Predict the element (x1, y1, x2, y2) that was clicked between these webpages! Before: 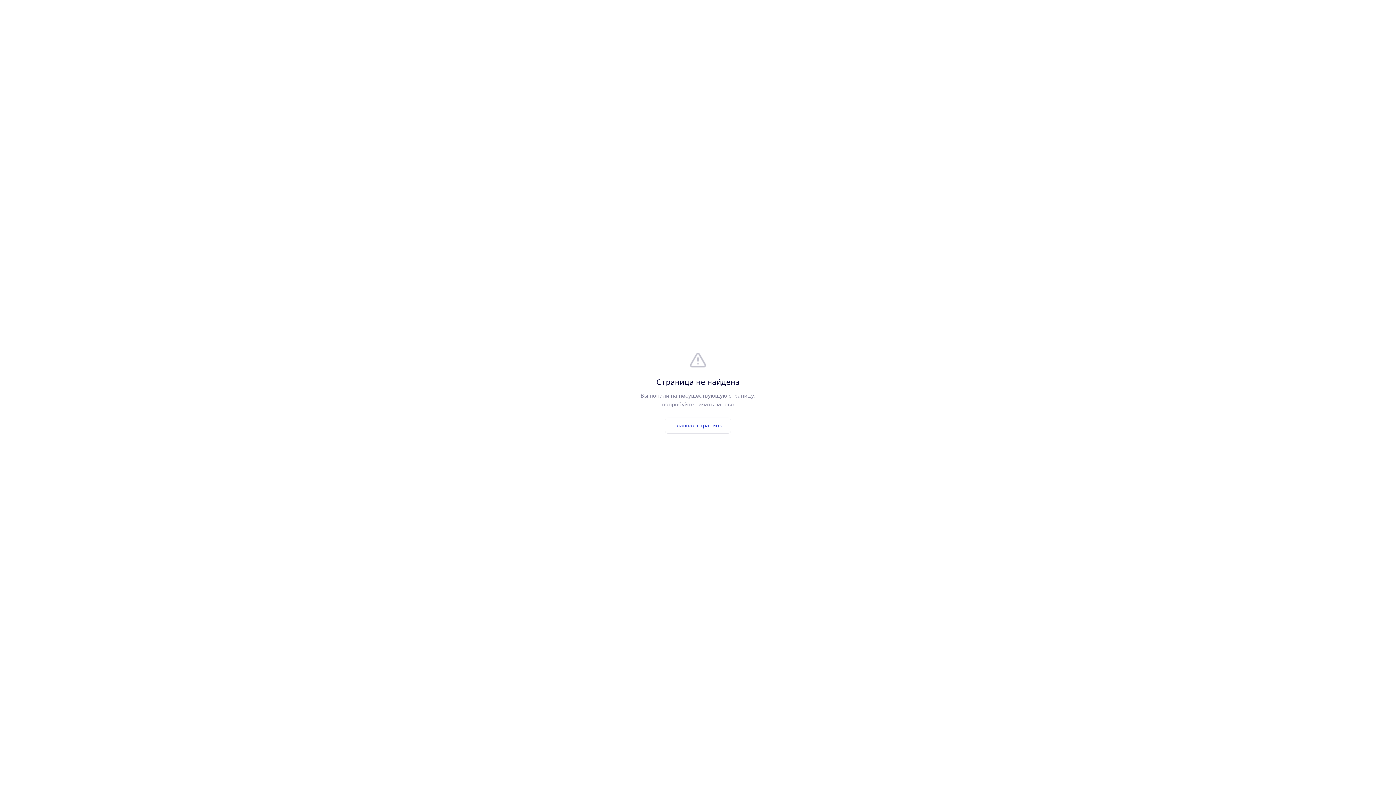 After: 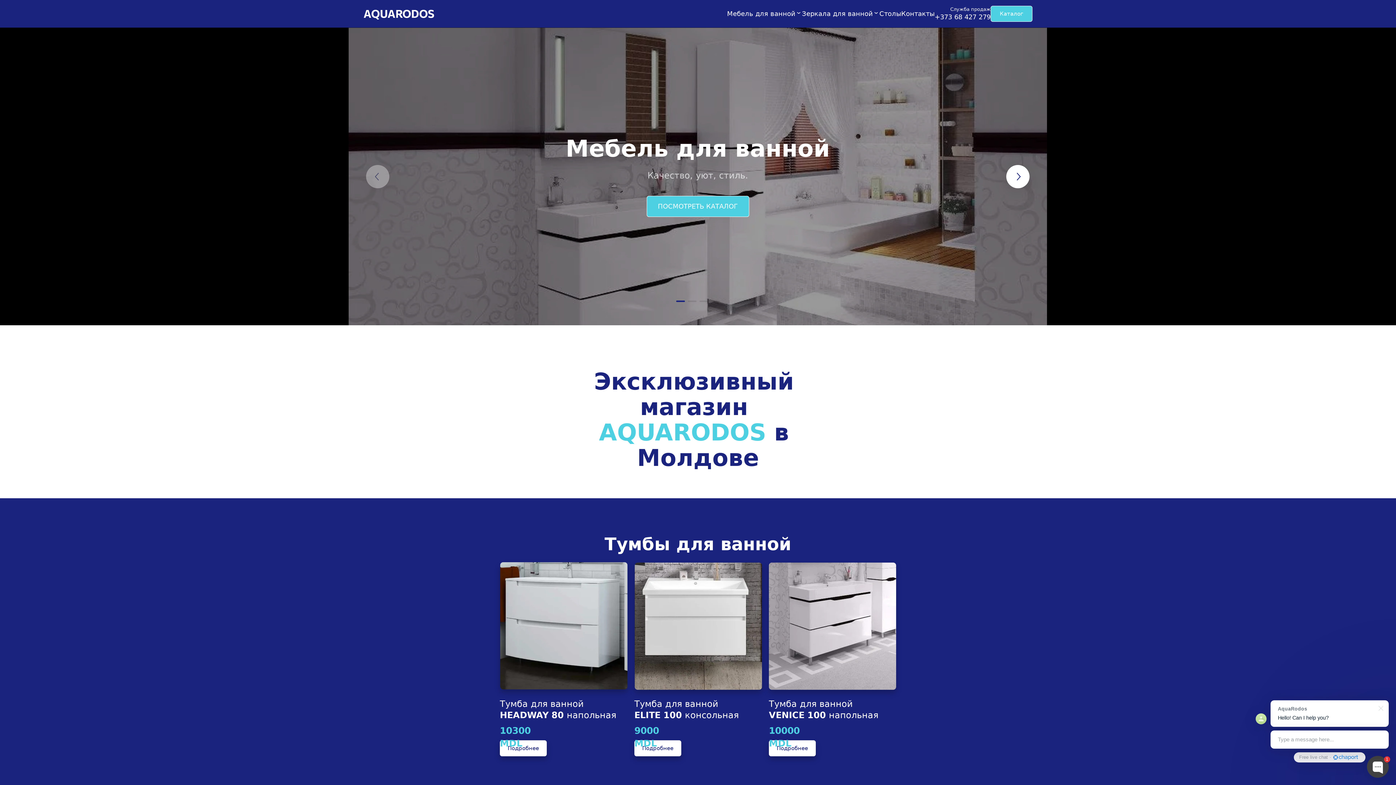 Action: label: Главная страница bbox: (665, 417, 731, 433)